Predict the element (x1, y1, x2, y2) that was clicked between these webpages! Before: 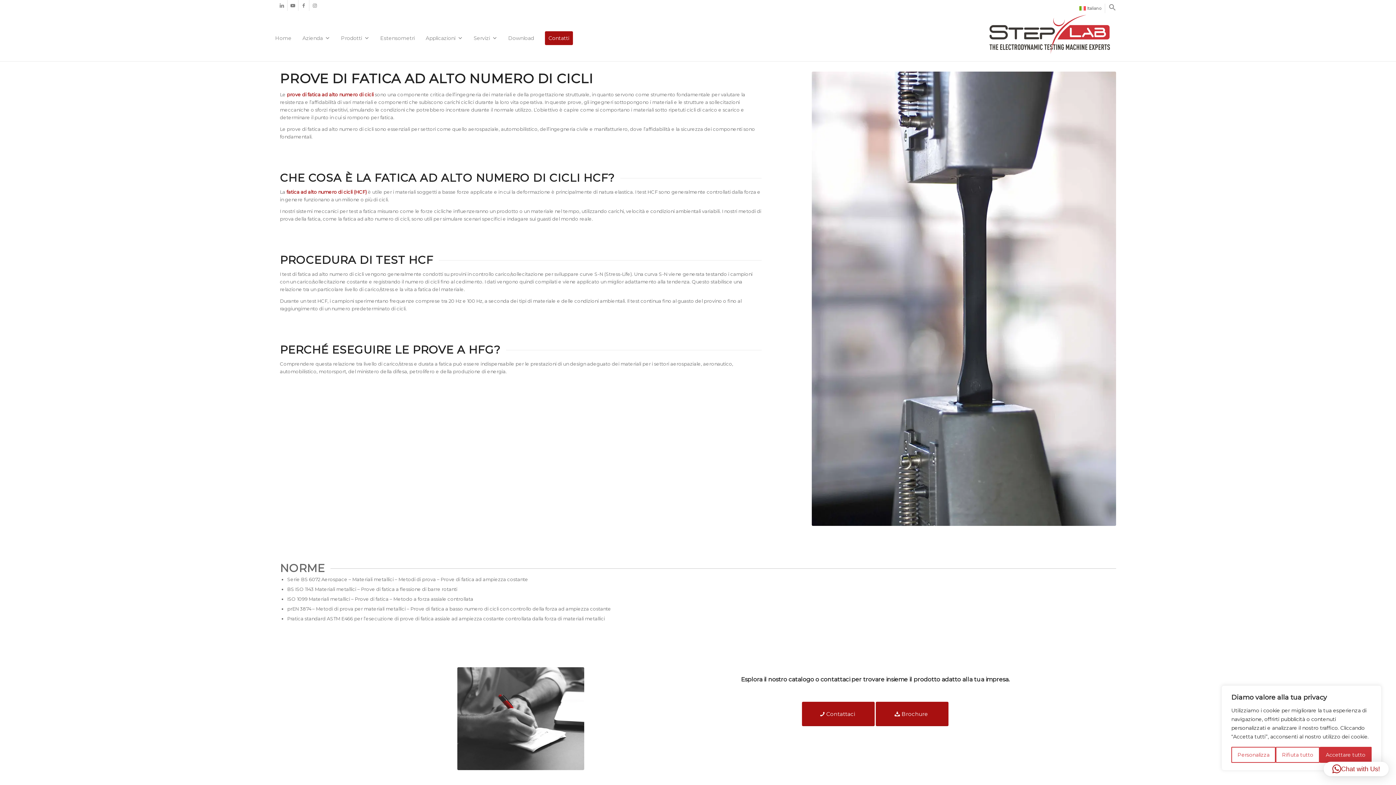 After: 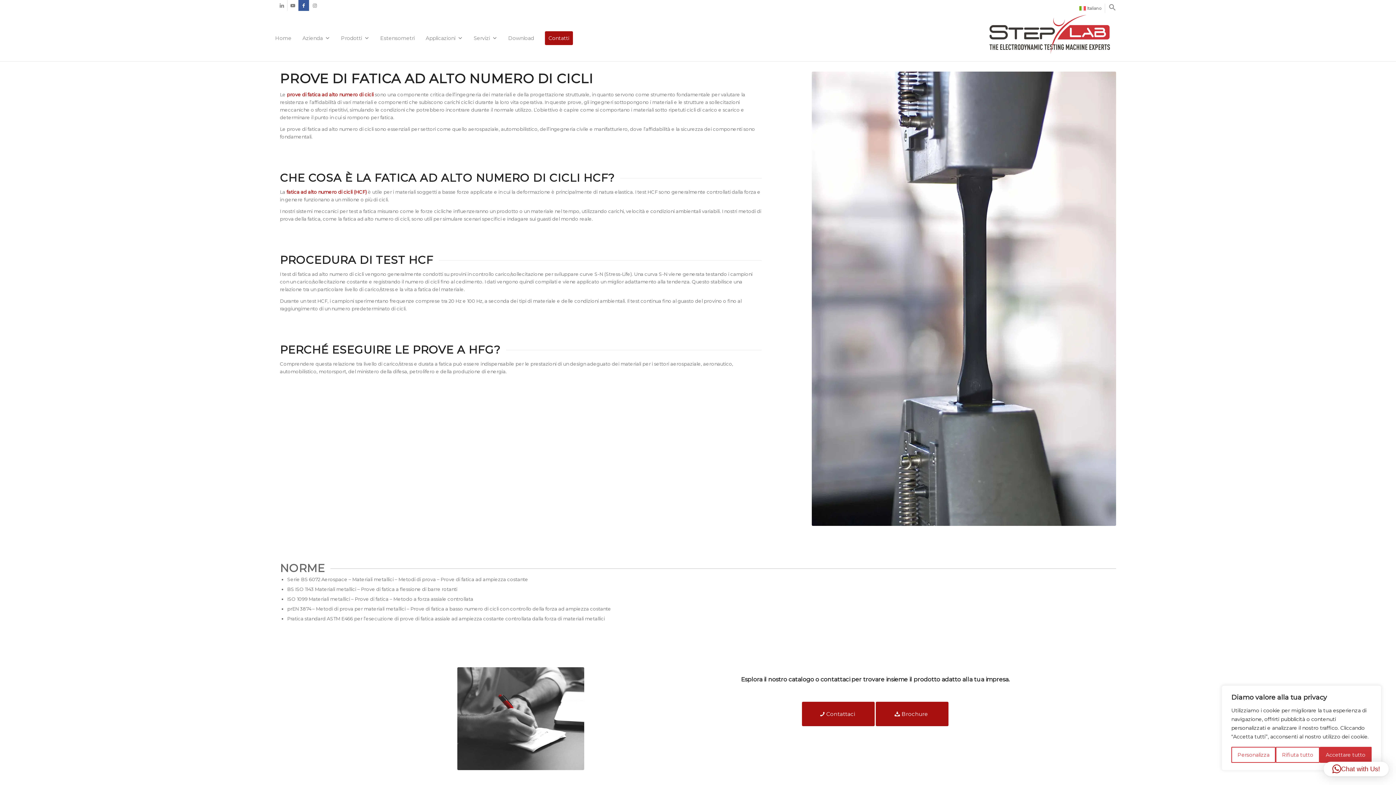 Action: label: Collegamento a Facebook bbox: (298, 0, 309, 10)